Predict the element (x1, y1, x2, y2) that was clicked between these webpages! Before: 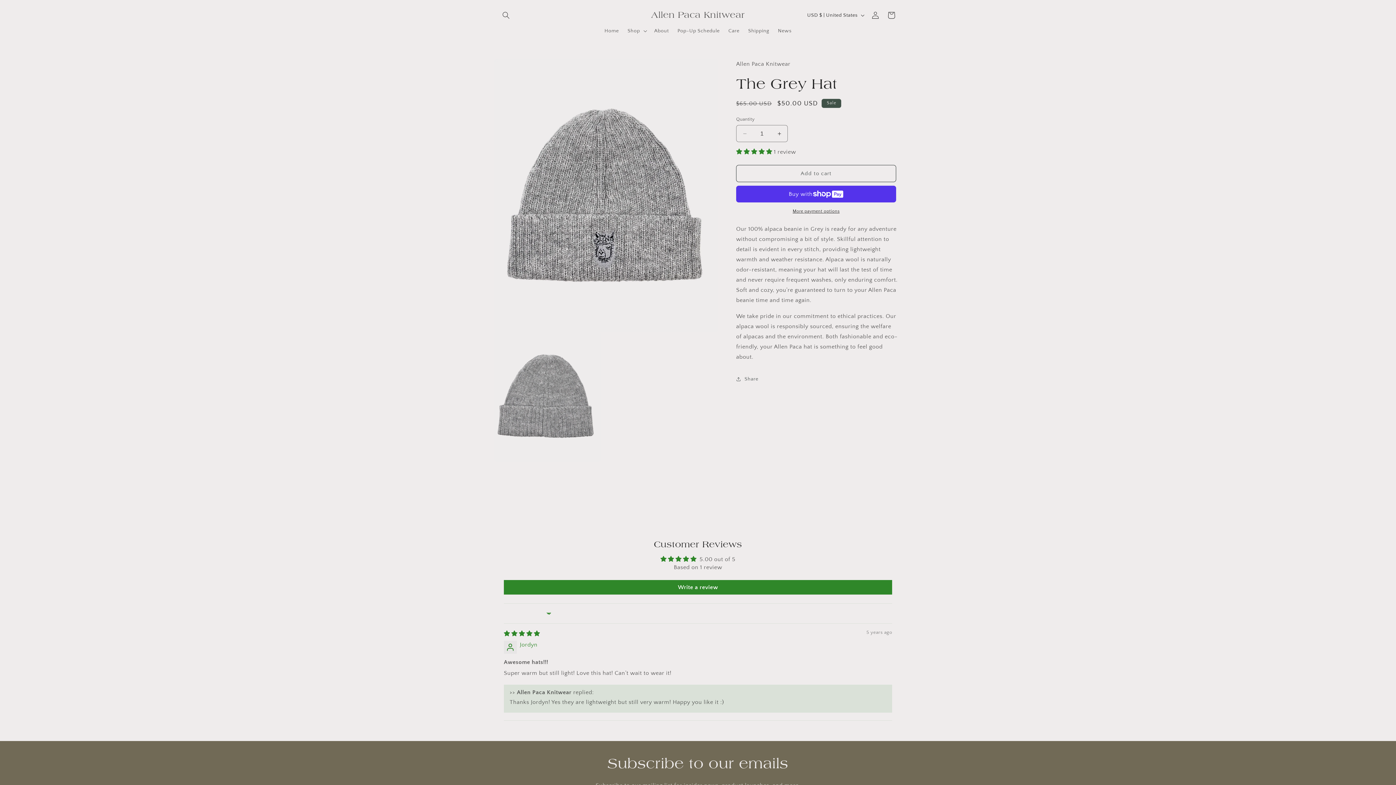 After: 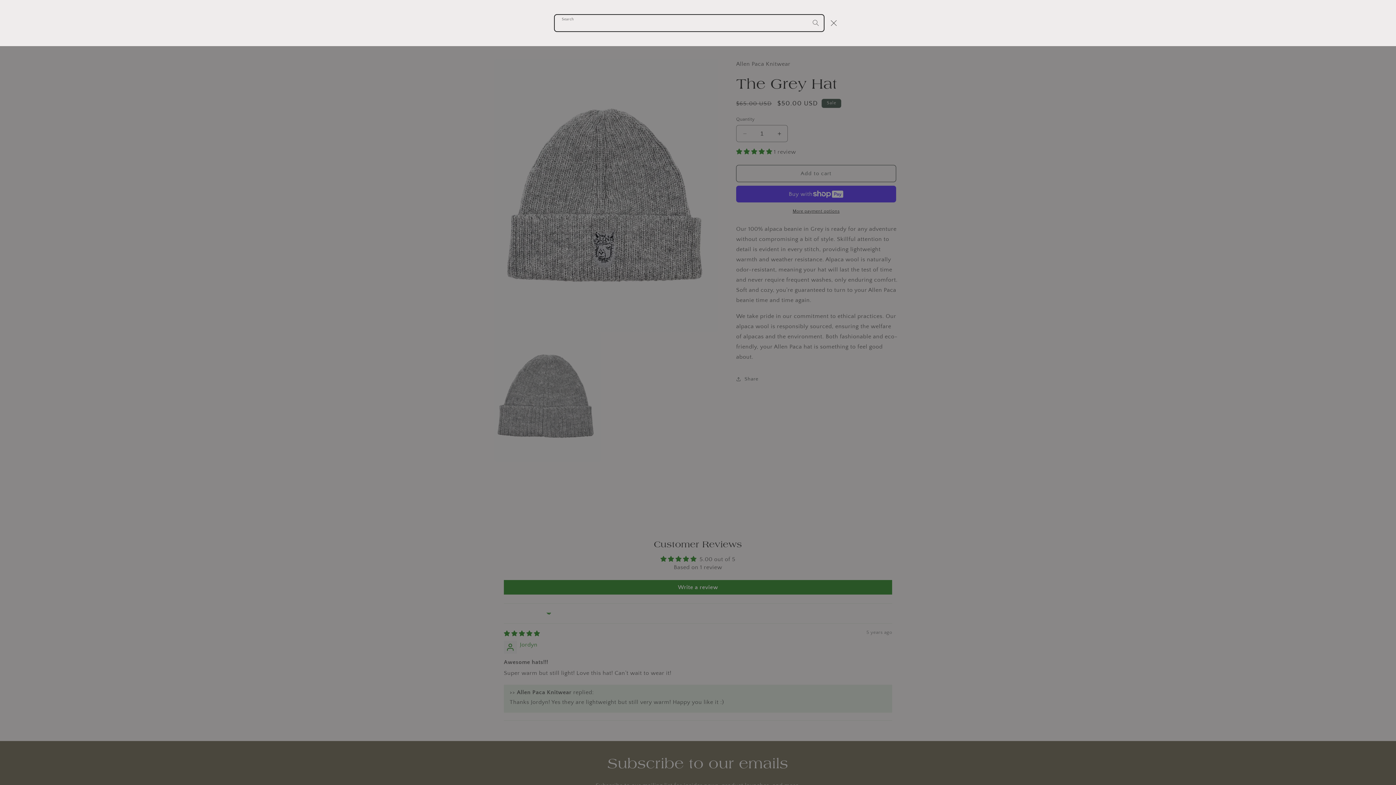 Action: label: Search bbox: (498, 7, 514, 23)